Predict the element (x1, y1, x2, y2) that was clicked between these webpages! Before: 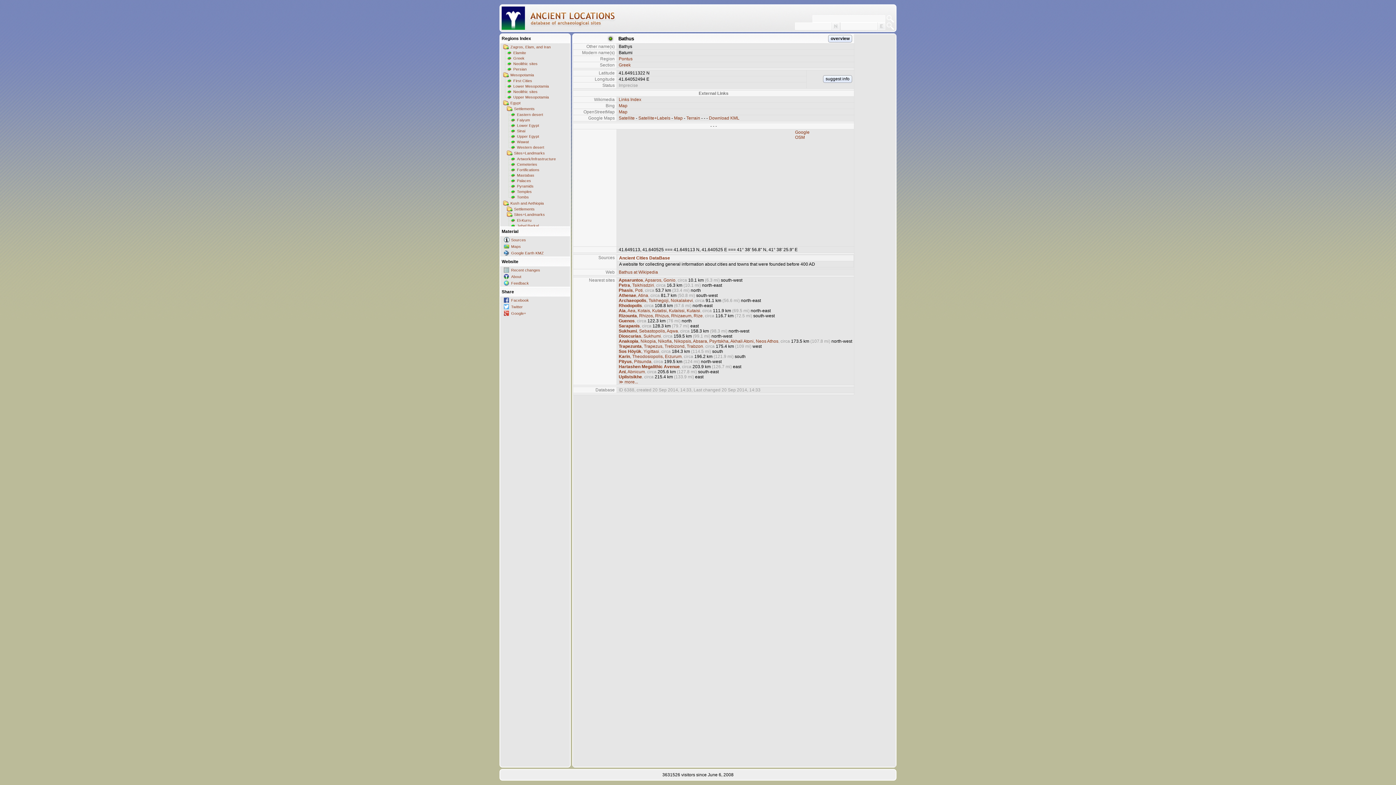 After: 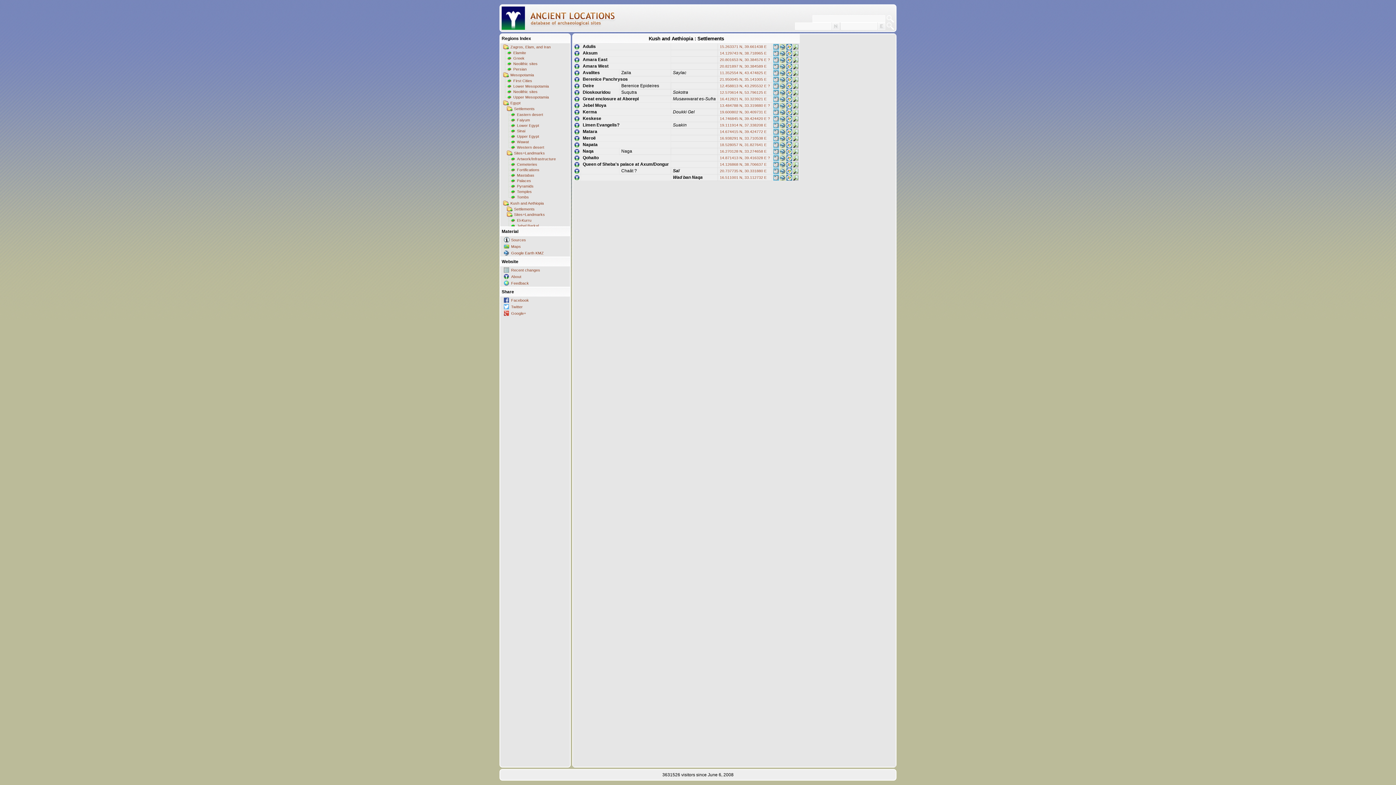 Action: label: Settlements bbox: (506, 206, 570, 211)